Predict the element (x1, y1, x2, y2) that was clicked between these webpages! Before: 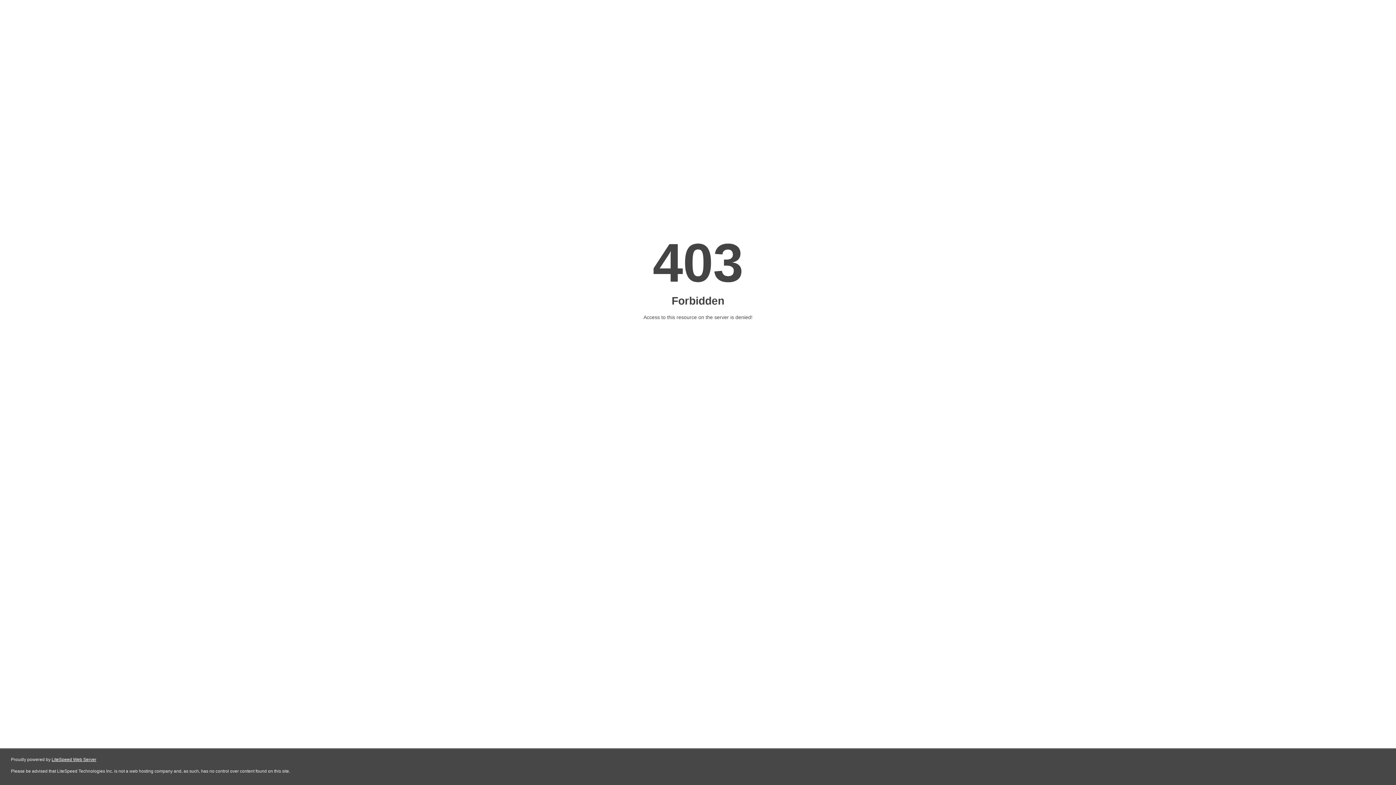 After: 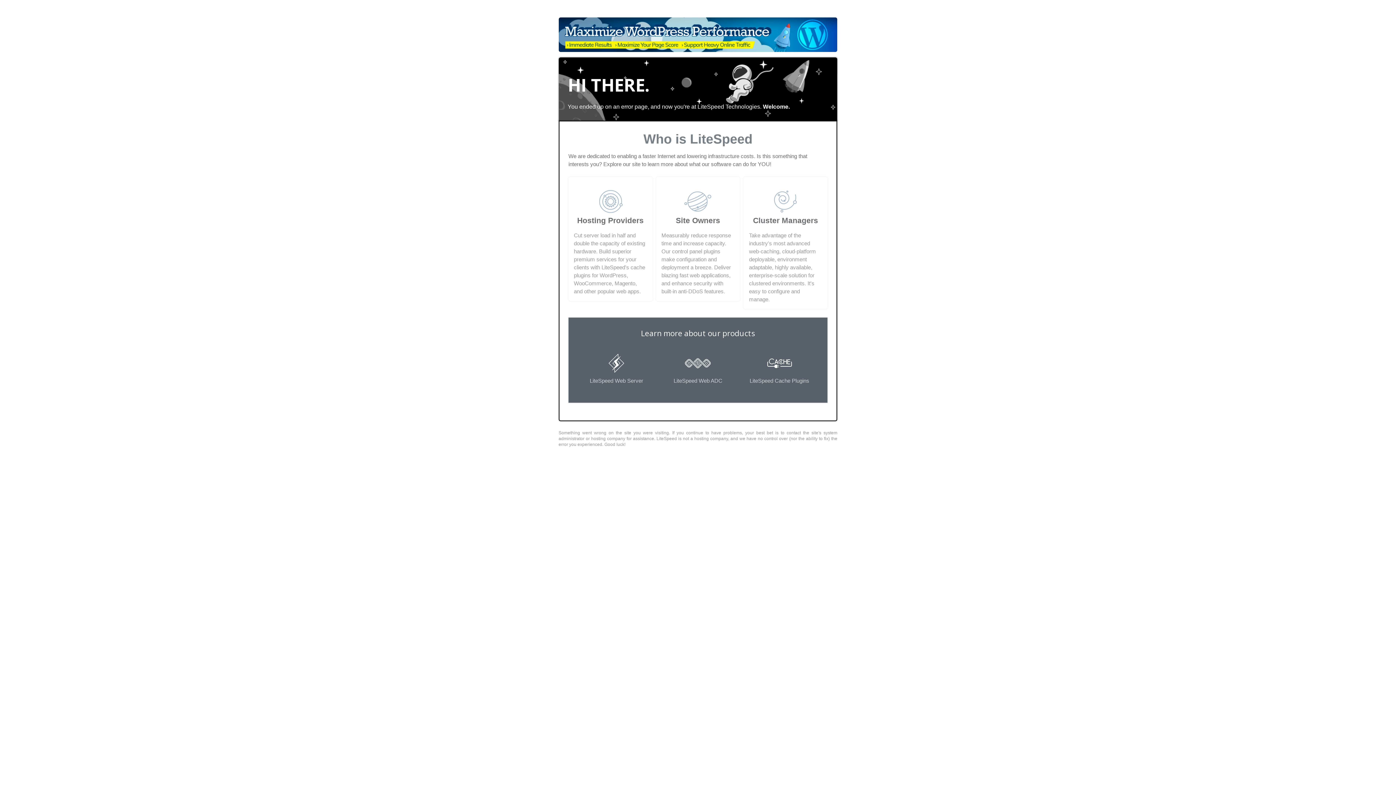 Action: bbox: (51, 757, 96, 762) label: LiteSpeed Web Server